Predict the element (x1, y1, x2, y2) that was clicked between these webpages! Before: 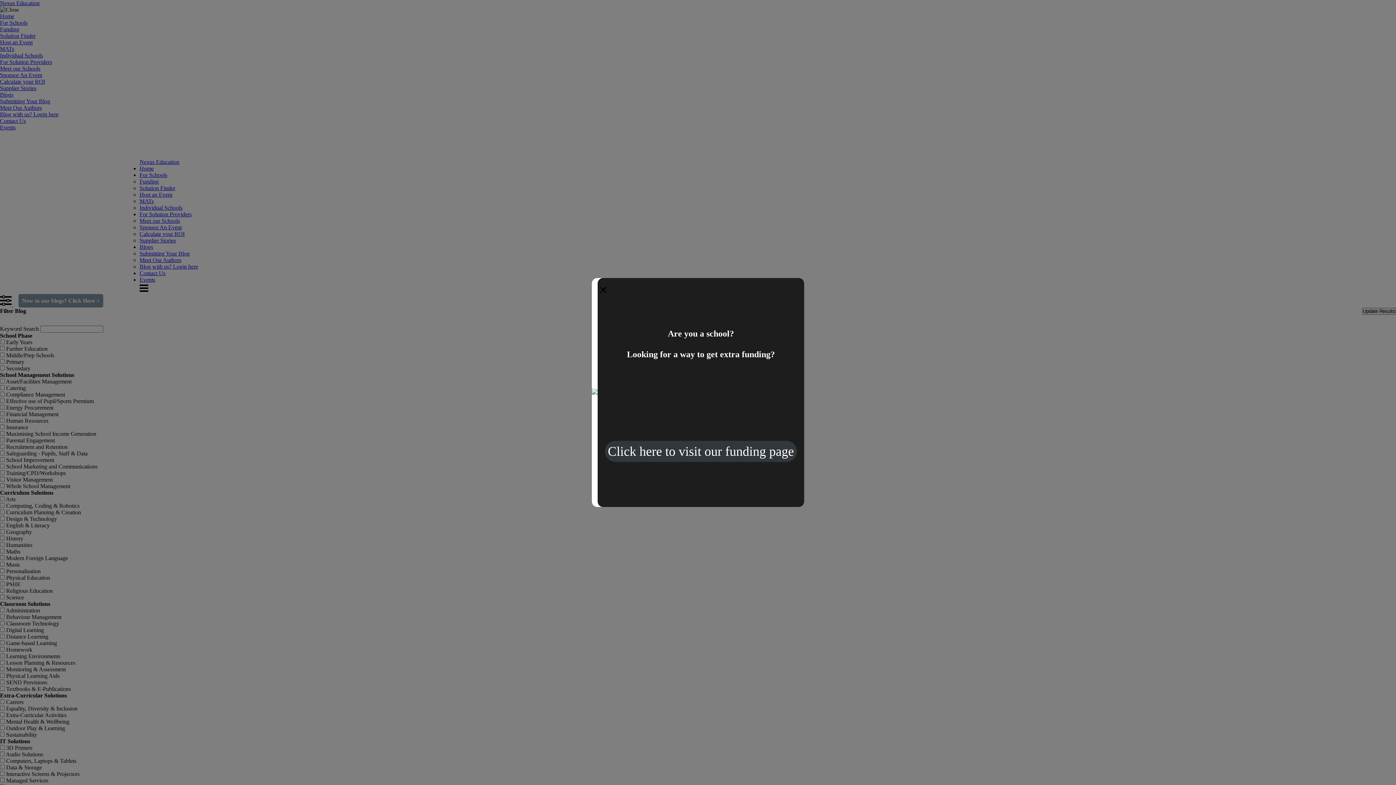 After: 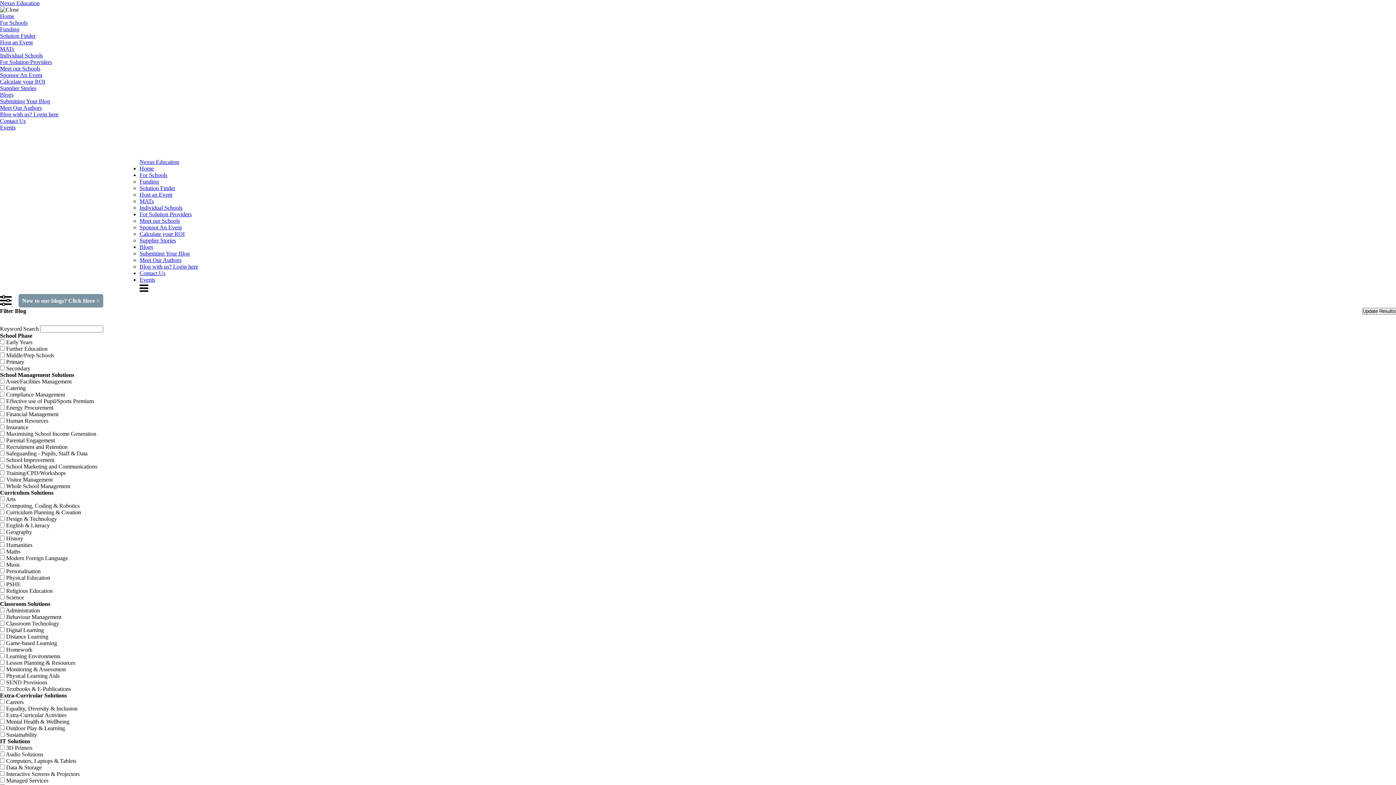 Action: label: × bbox: (599, 281, 811, 298)